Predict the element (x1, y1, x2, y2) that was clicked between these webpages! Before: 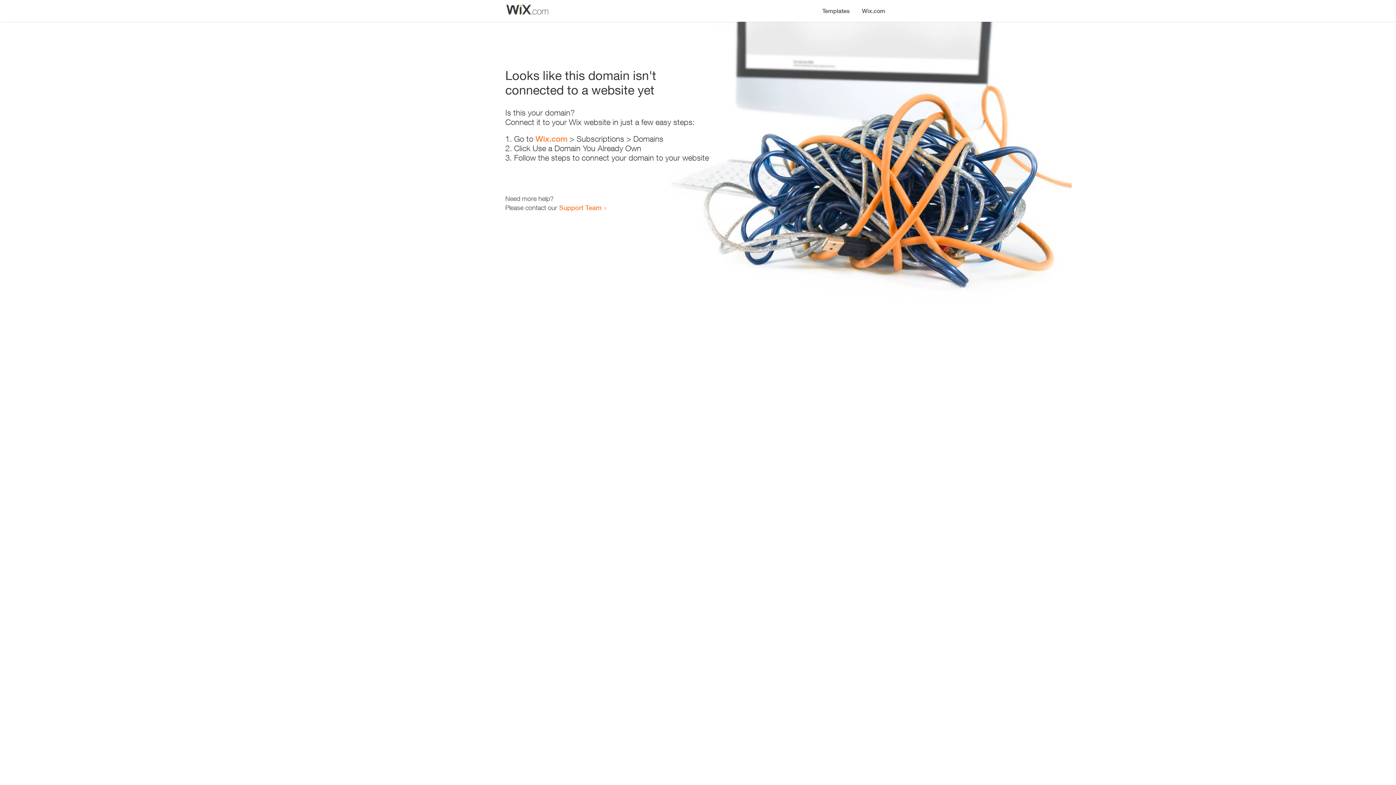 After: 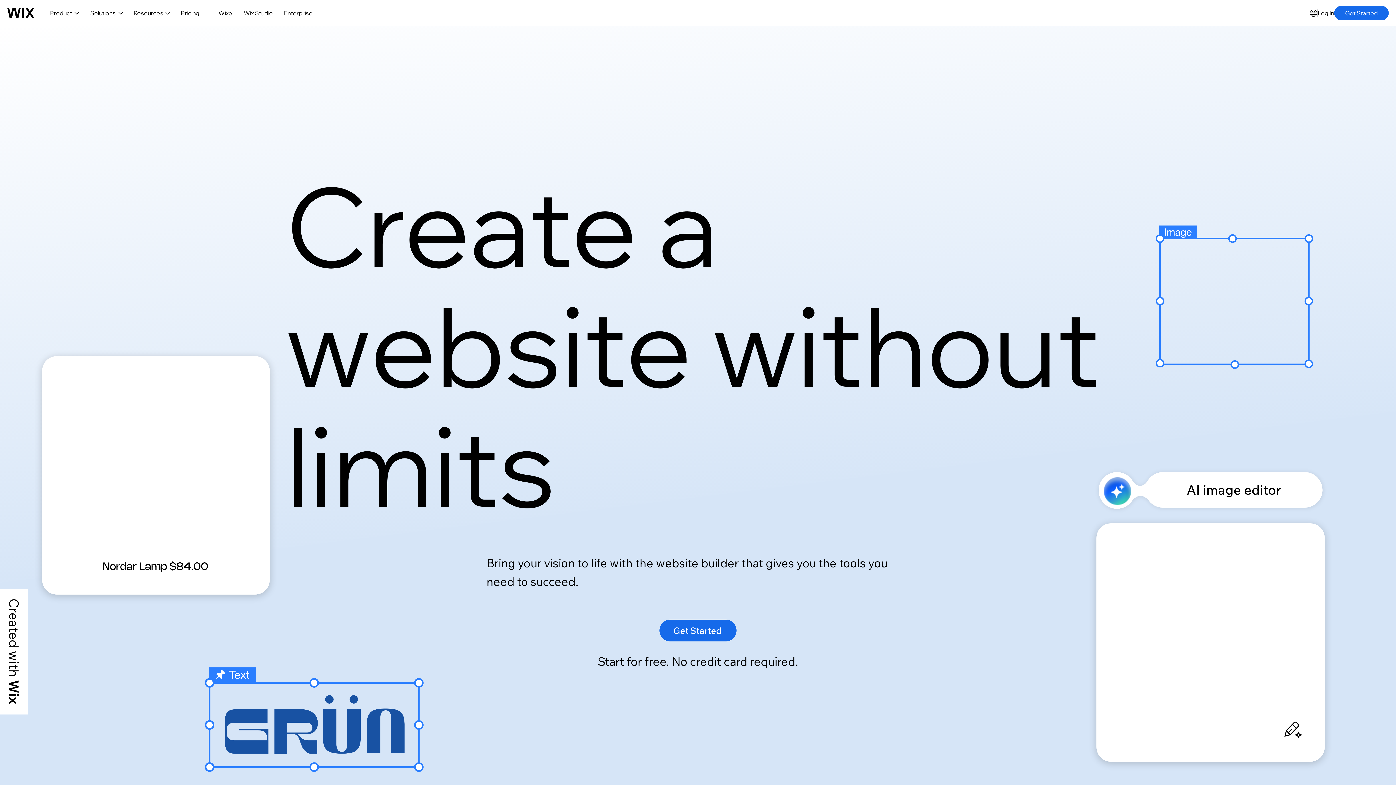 Action: label: Wix.com bbox: (856, 0, 890, 14)